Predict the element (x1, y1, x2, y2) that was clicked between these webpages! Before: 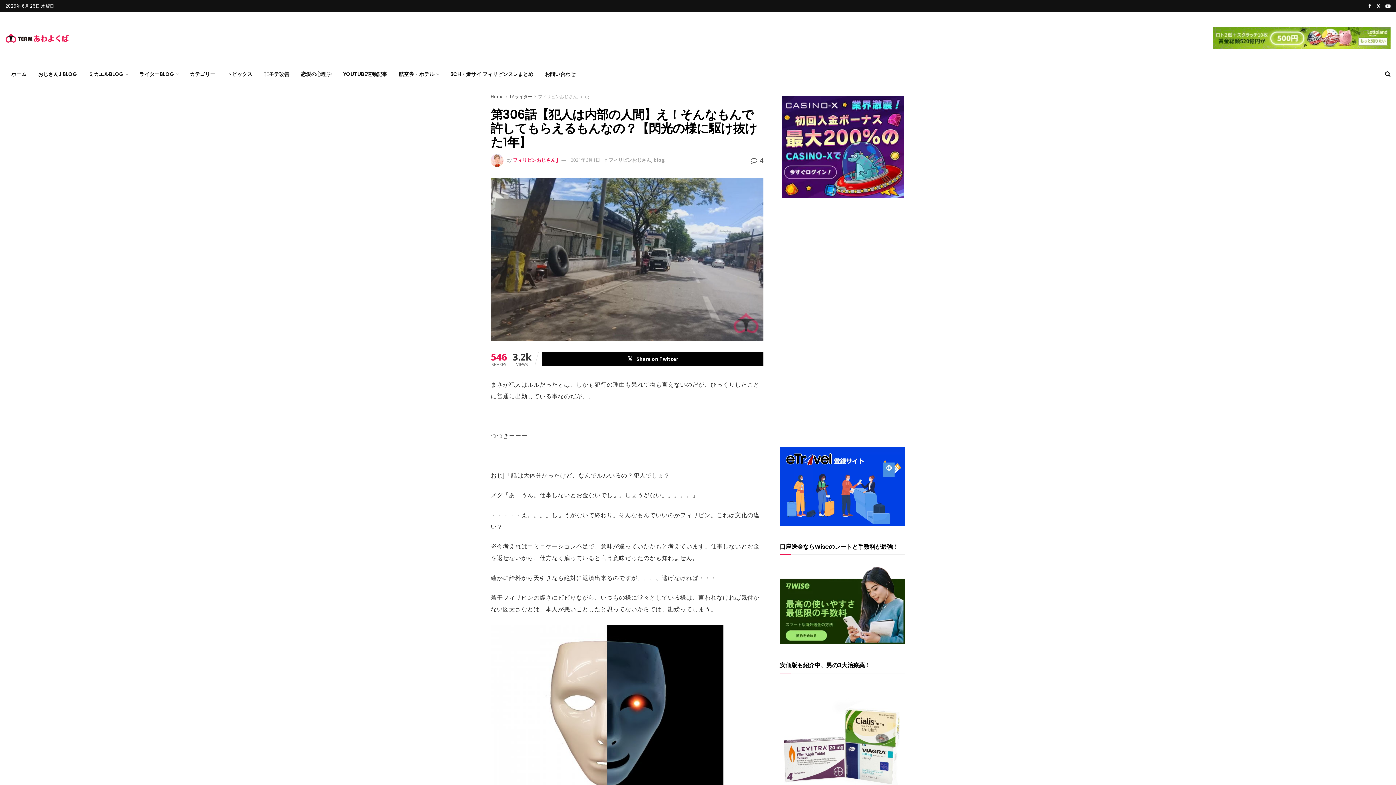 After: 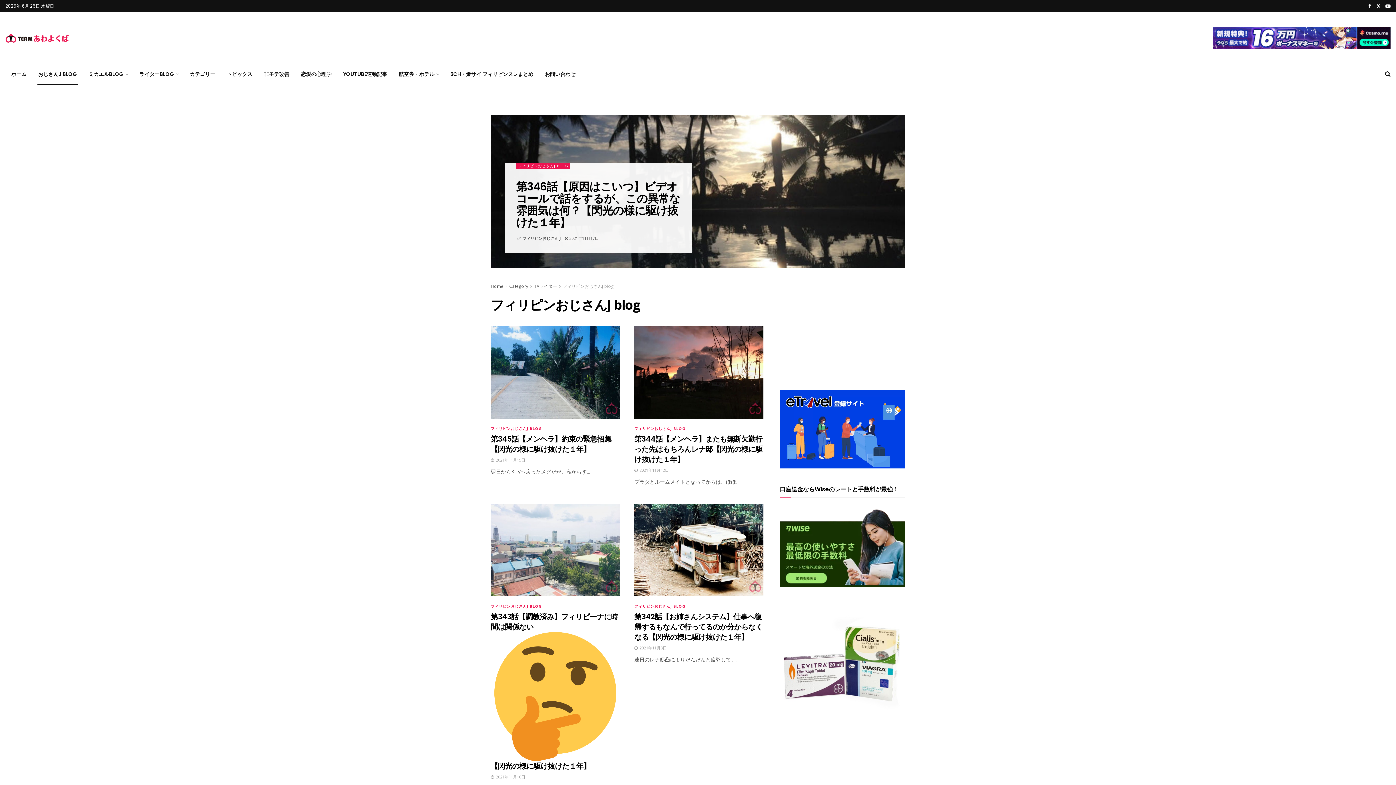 Action: label: フィリピンおじさんJ blog bbox: (608, 156, 665, 163)